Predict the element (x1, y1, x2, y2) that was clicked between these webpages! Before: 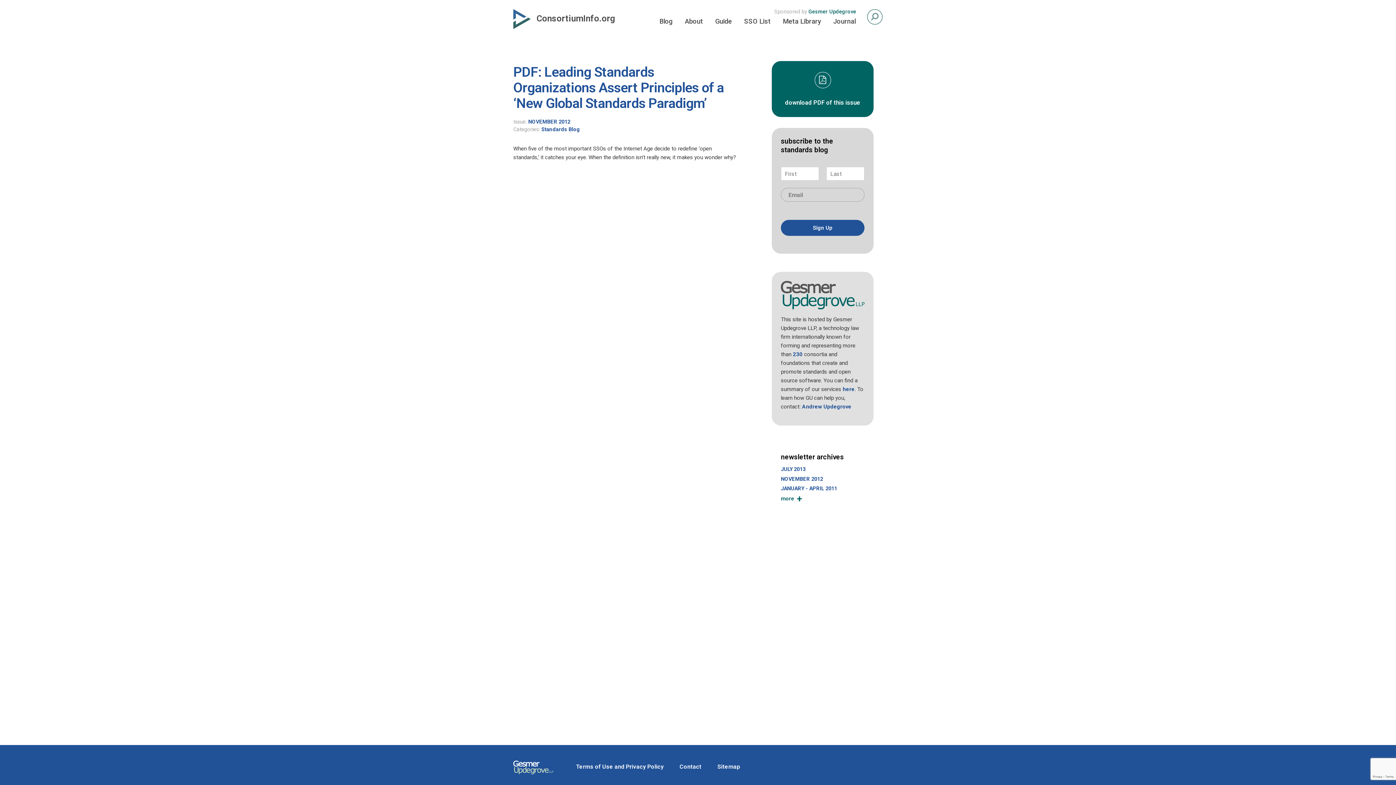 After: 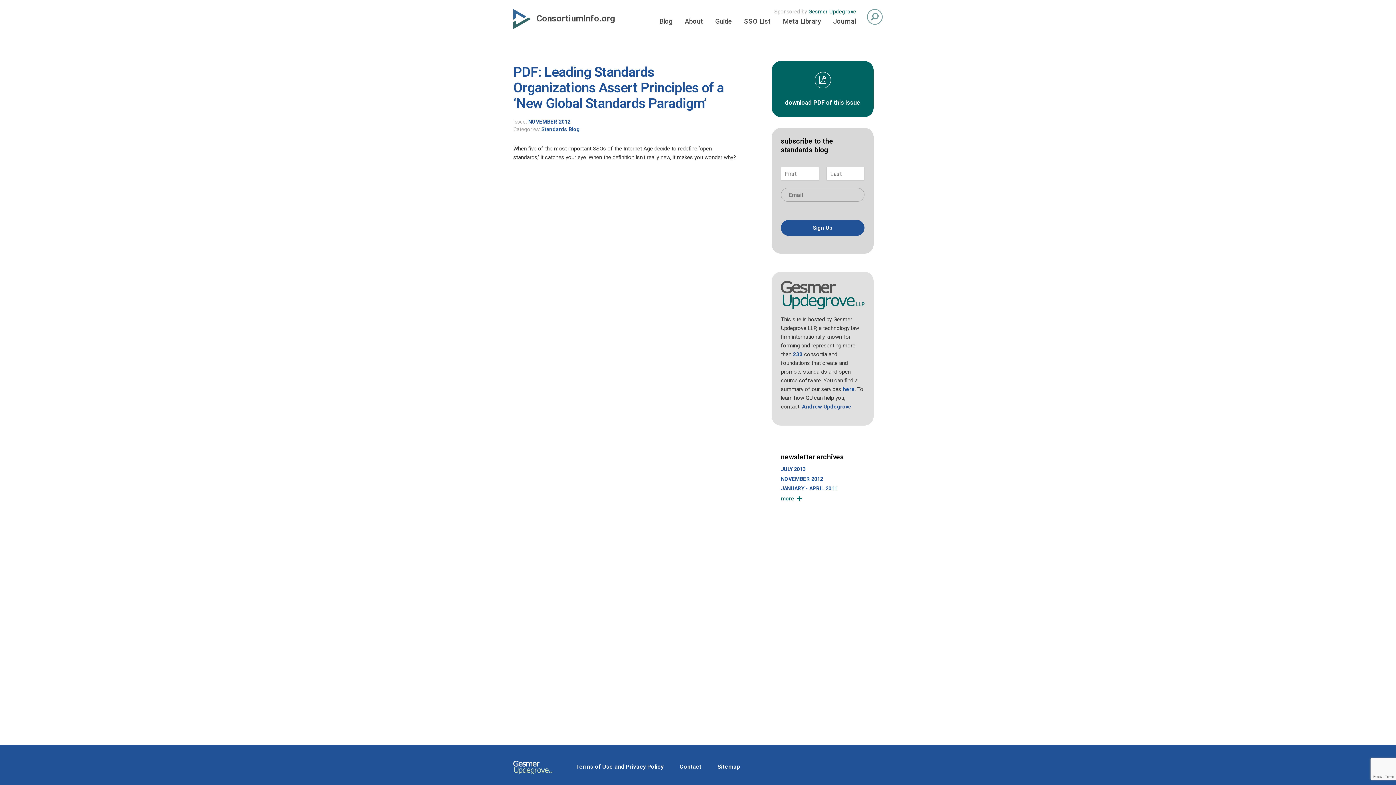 Action: bbox: (802, 403, 851, 410) label: Andrew Updegrove